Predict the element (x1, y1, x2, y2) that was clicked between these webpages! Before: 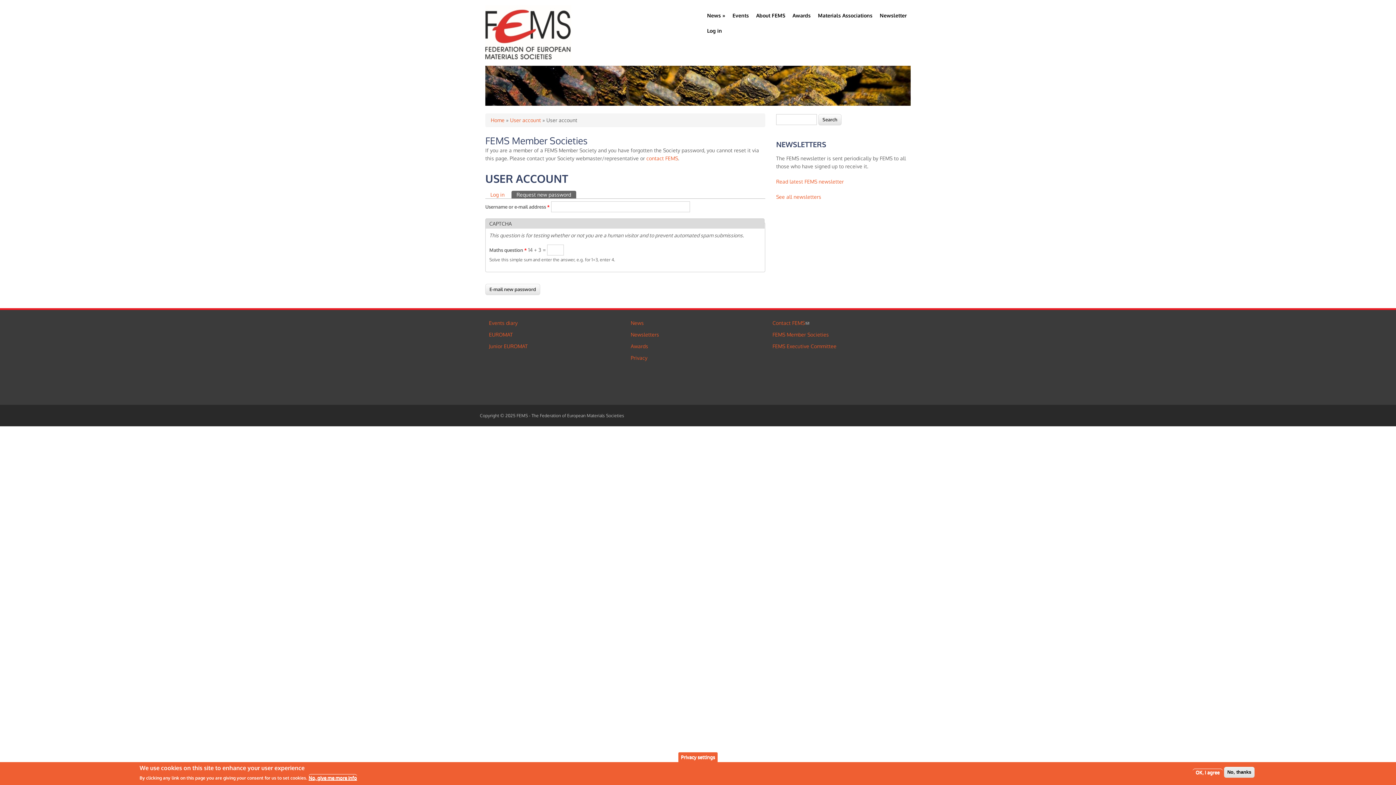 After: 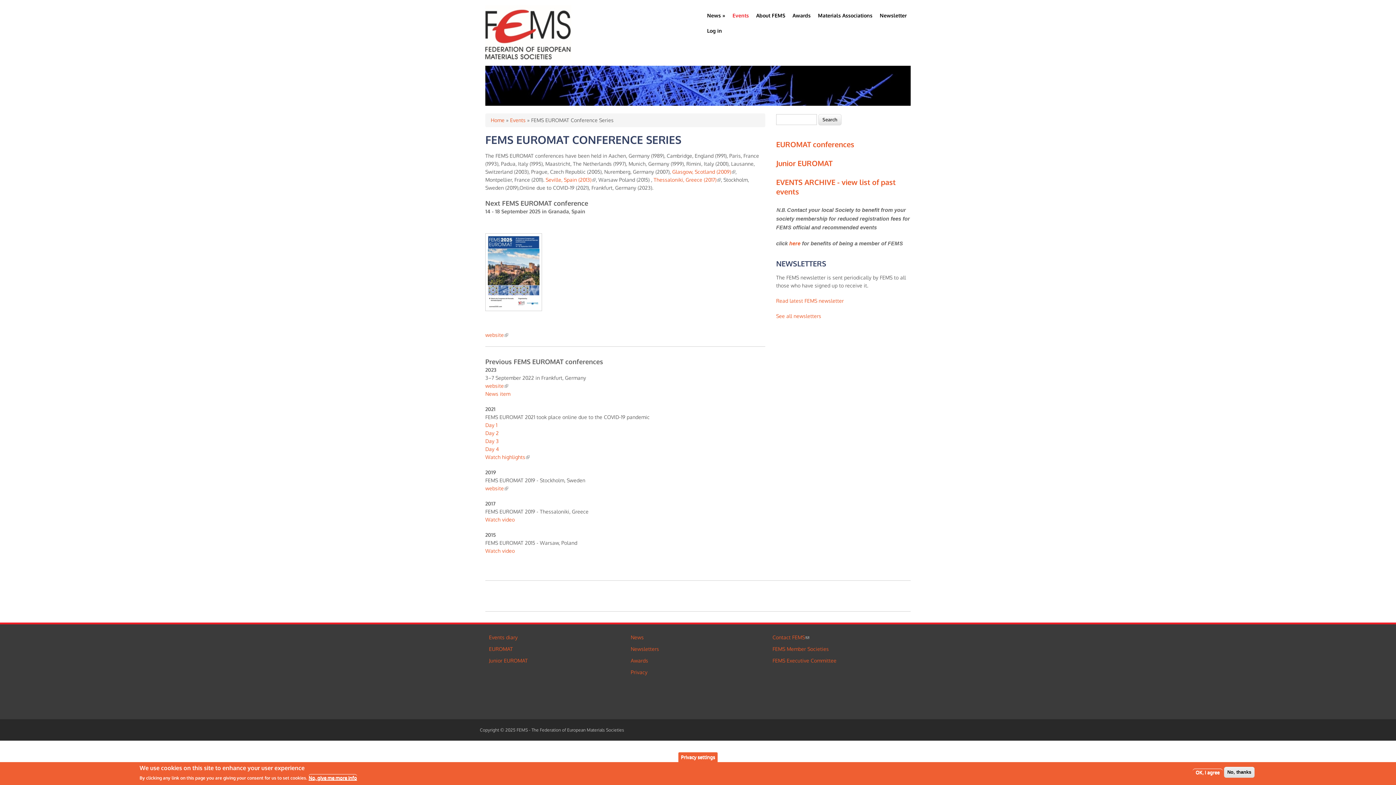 Action: label: EUROMAT bbox: (489, 331, 513, 337)